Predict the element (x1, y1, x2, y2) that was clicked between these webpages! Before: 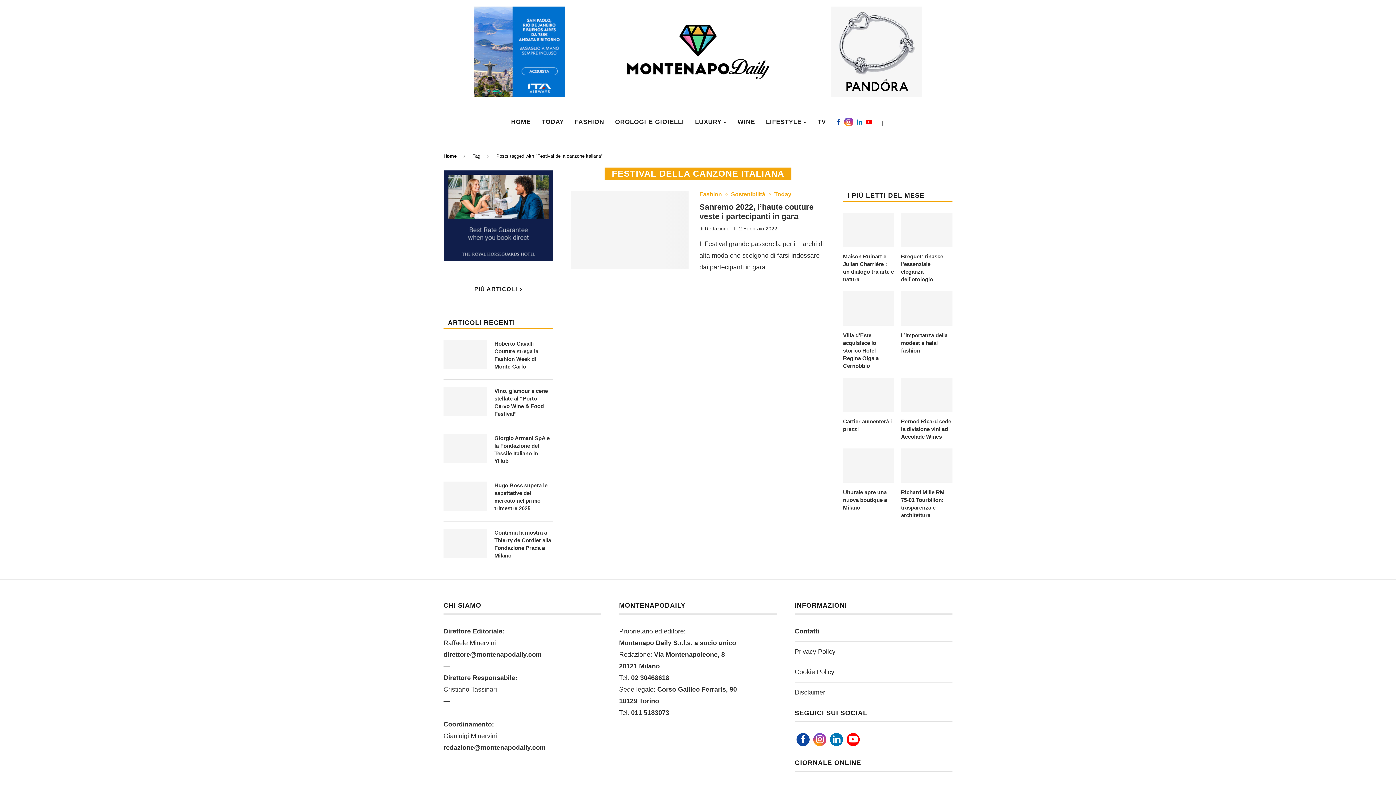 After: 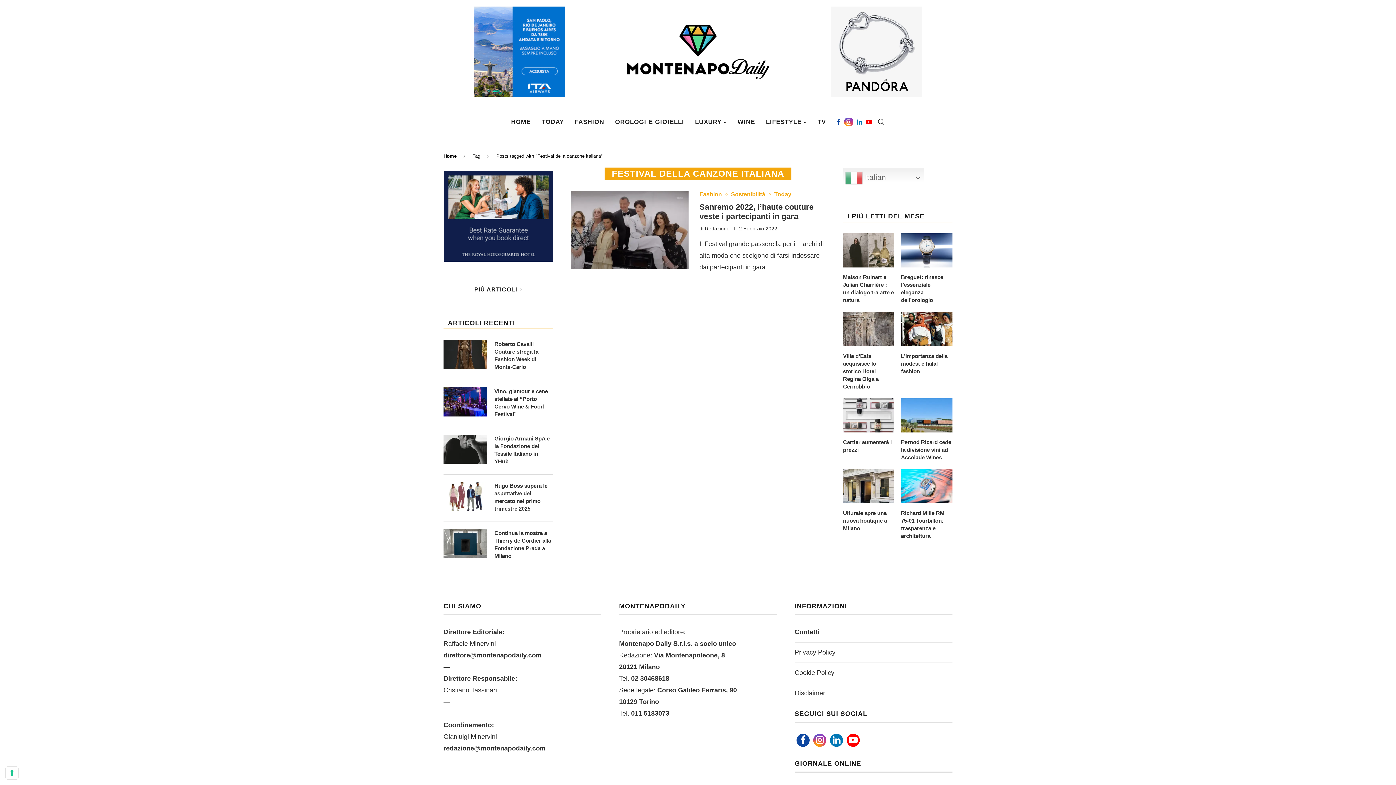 Action: label: Linkedin bbox: (857, 104, 862, 140)